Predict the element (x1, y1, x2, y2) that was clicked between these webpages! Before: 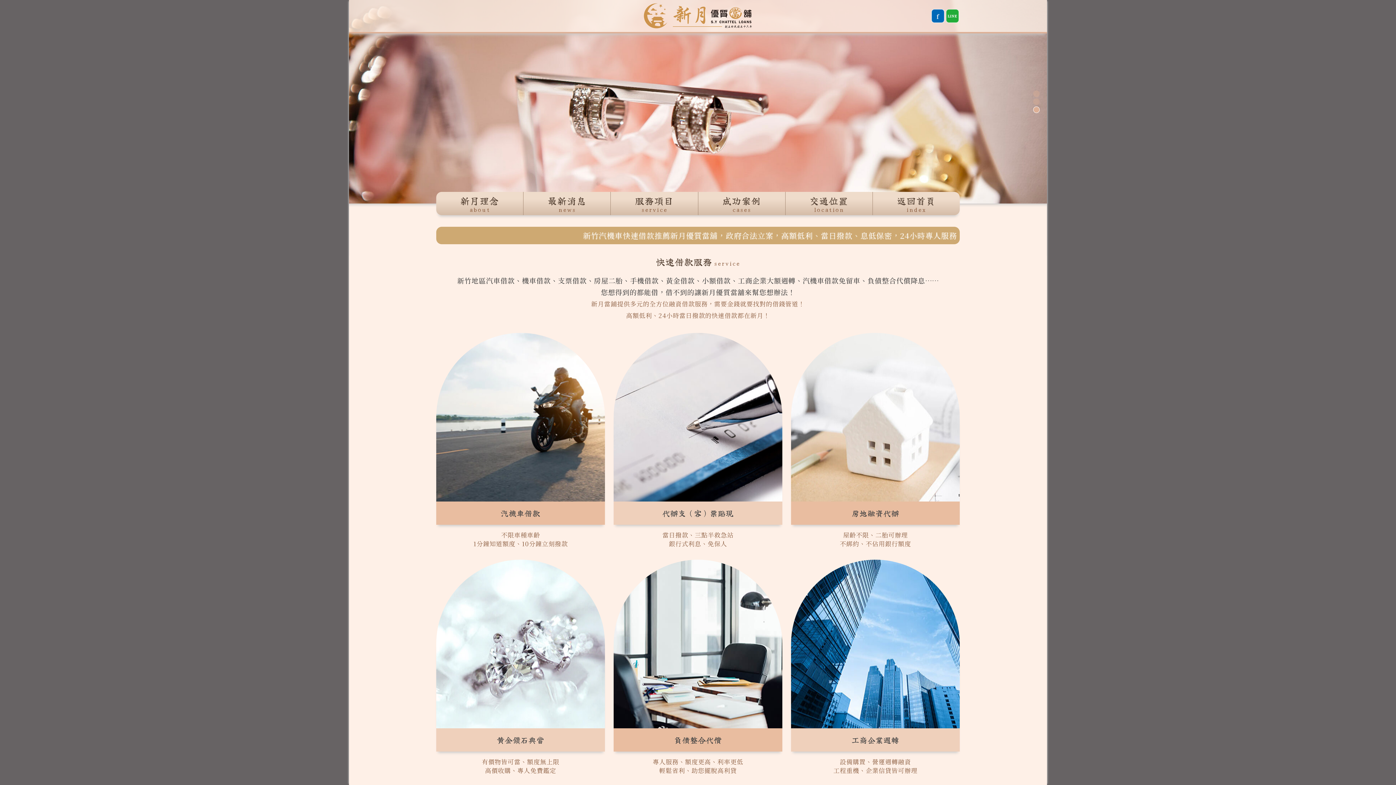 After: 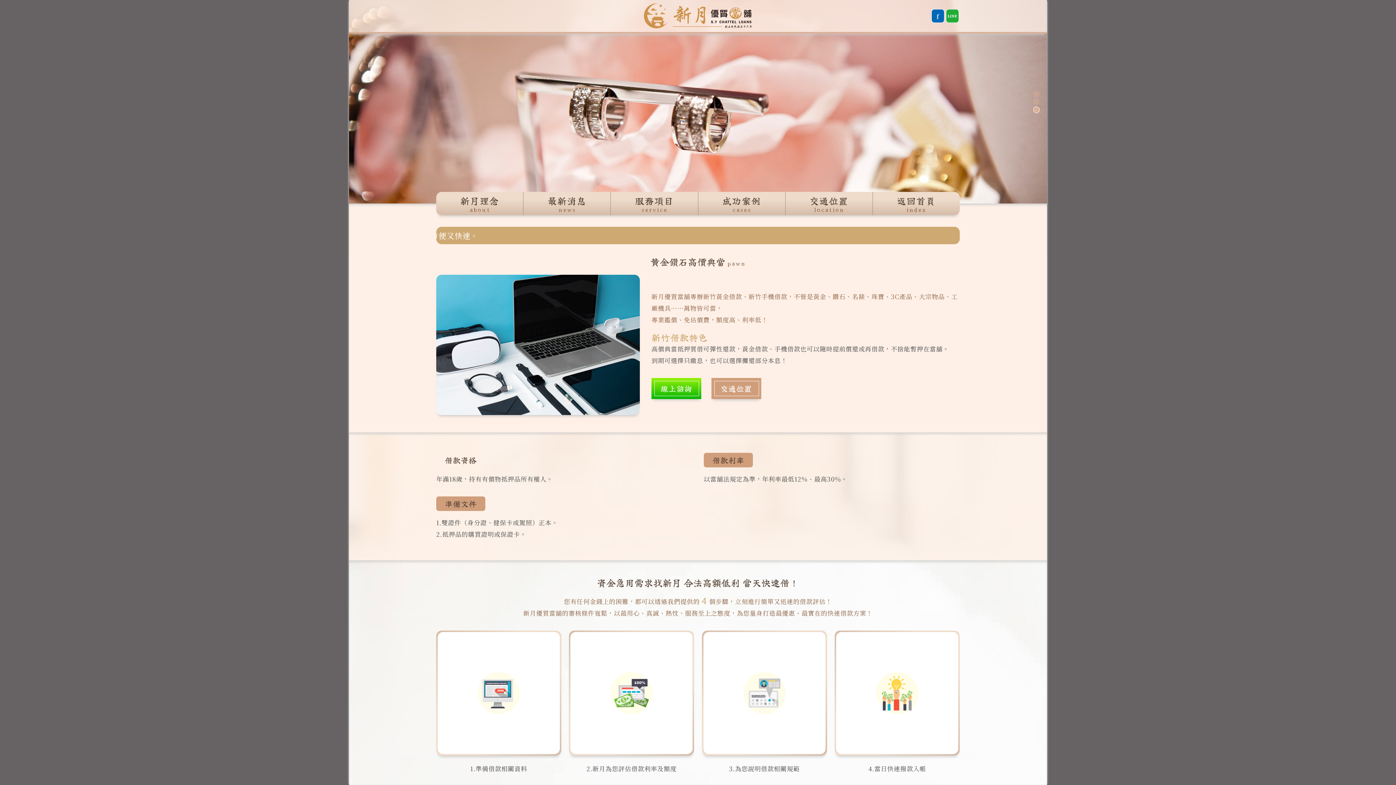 Action: label: 黄金鑽石典當 bbox: (436, 560, 605, 752)